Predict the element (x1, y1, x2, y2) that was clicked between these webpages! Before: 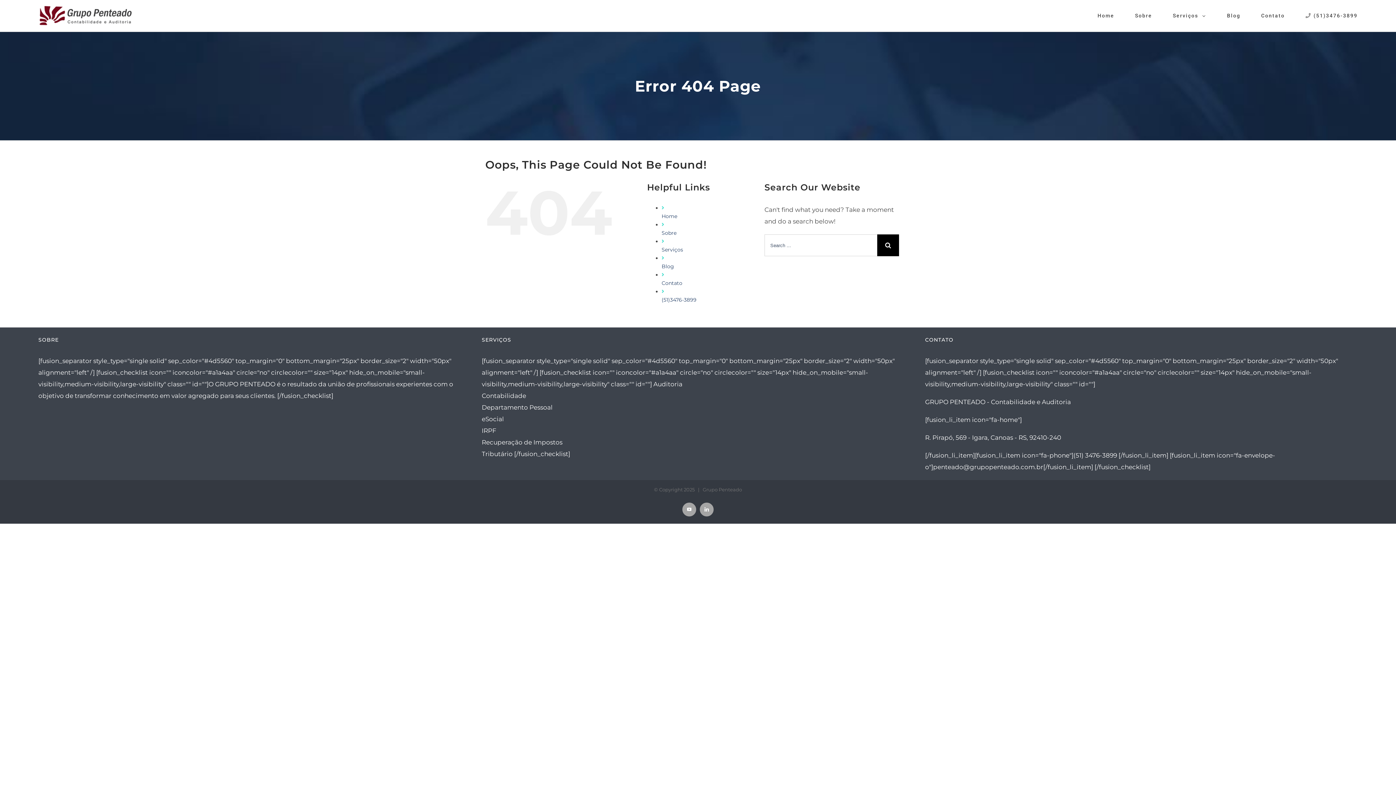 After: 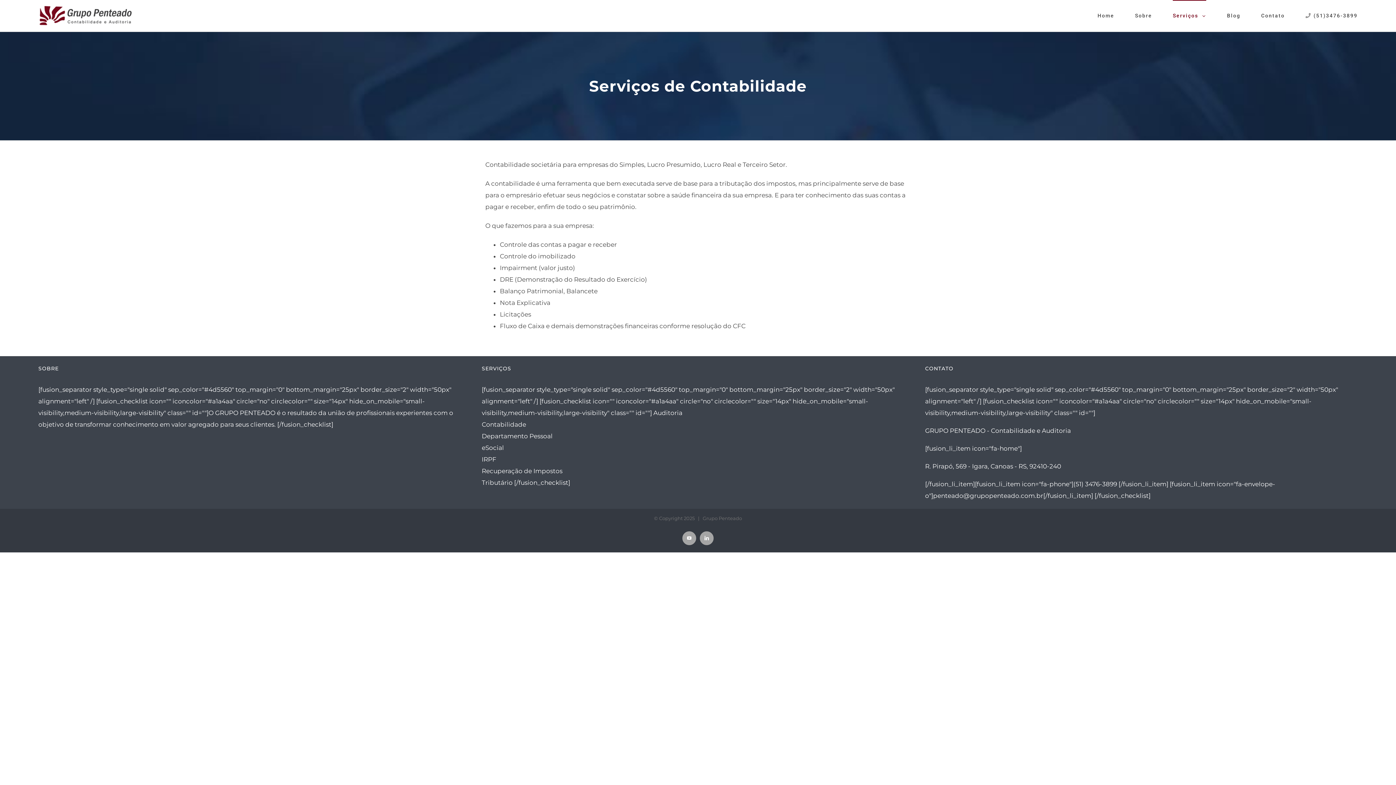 Action: label: Contabilidade bbox: (481, 392, 526, 399)